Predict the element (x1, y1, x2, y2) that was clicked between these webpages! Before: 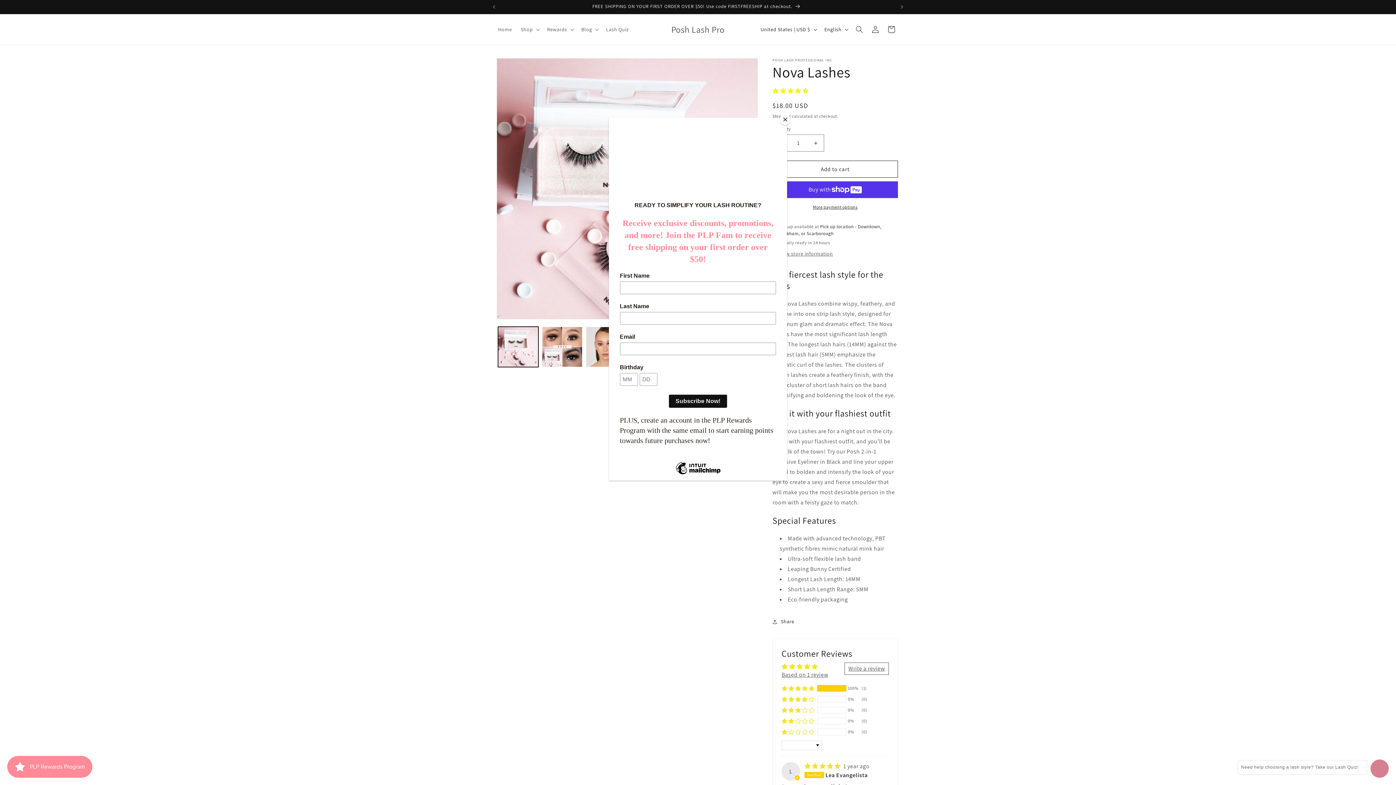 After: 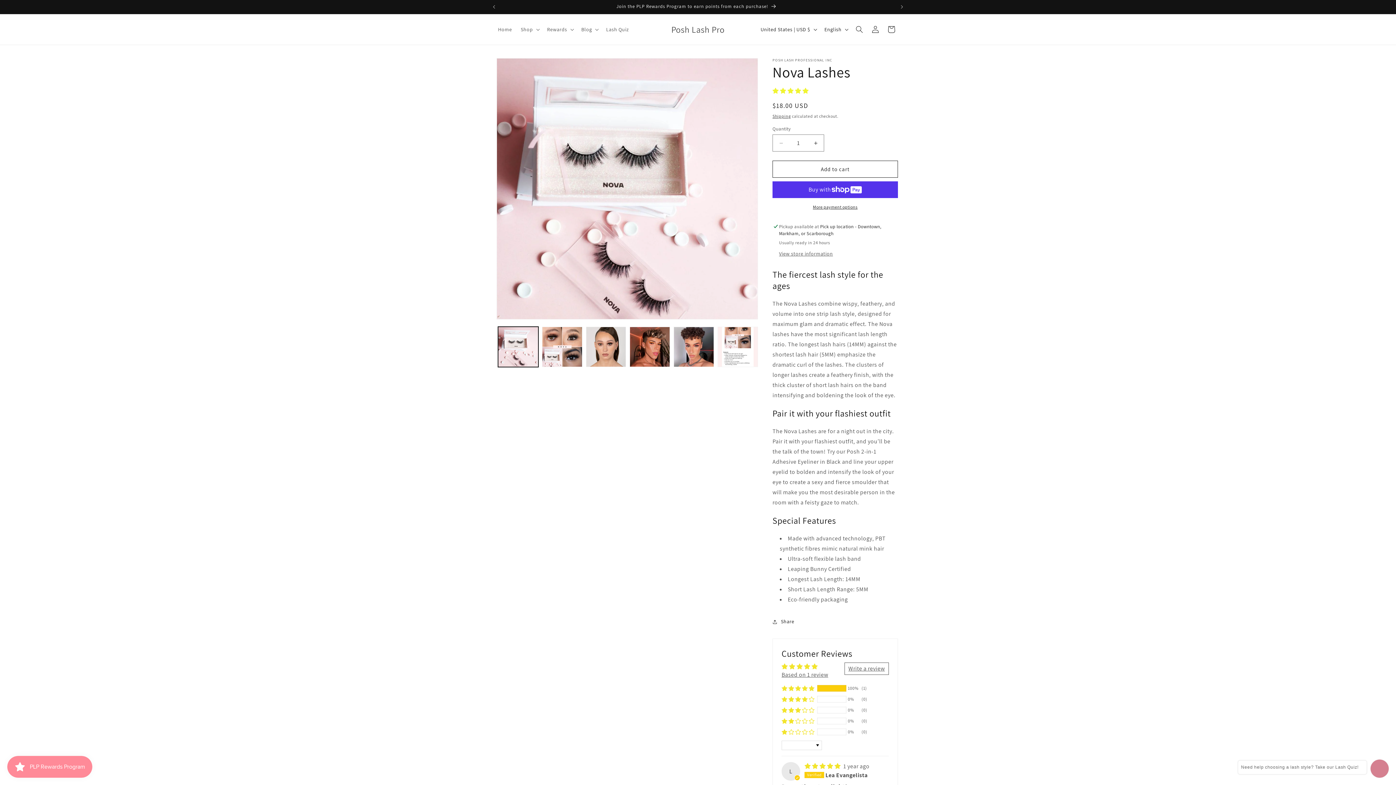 Action: label: Close bbox: (780, 114, 790, 125)